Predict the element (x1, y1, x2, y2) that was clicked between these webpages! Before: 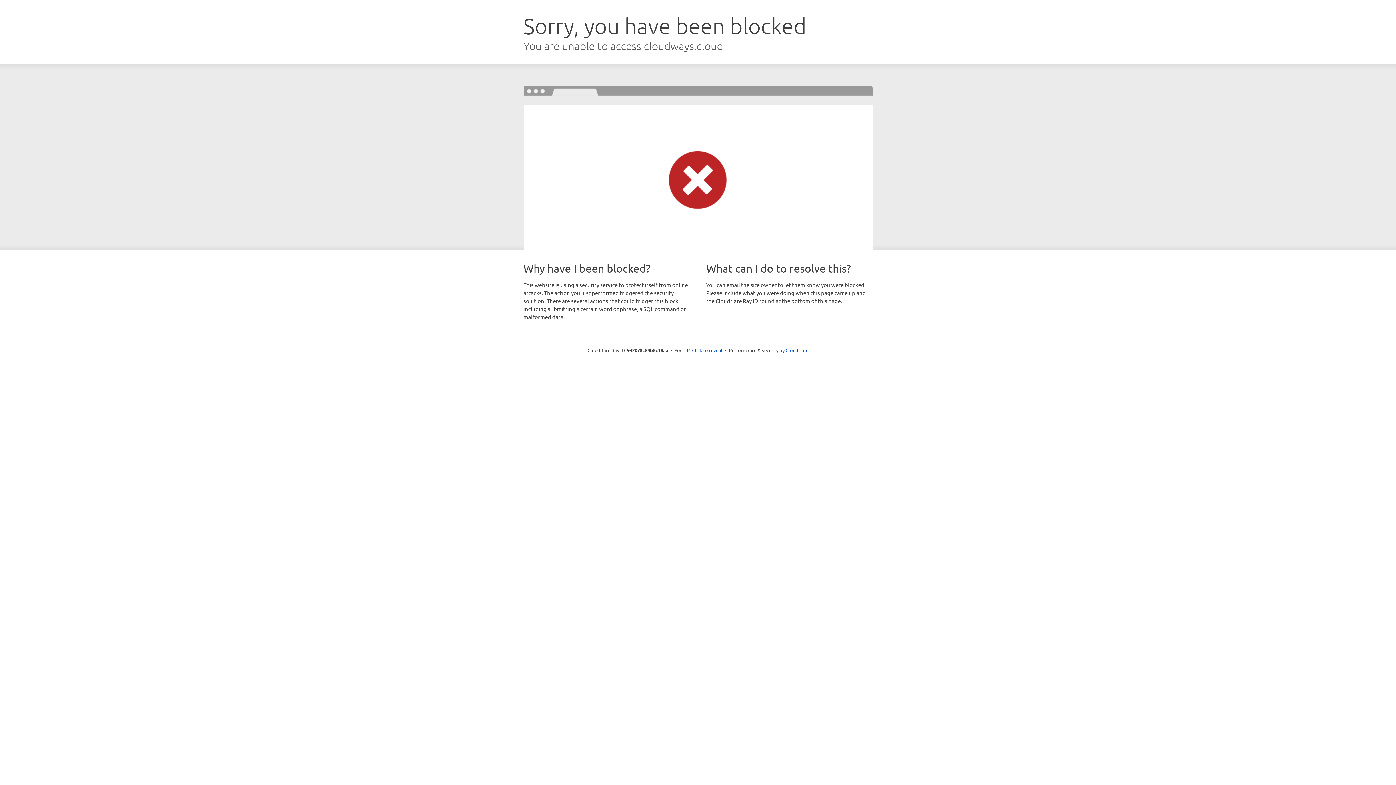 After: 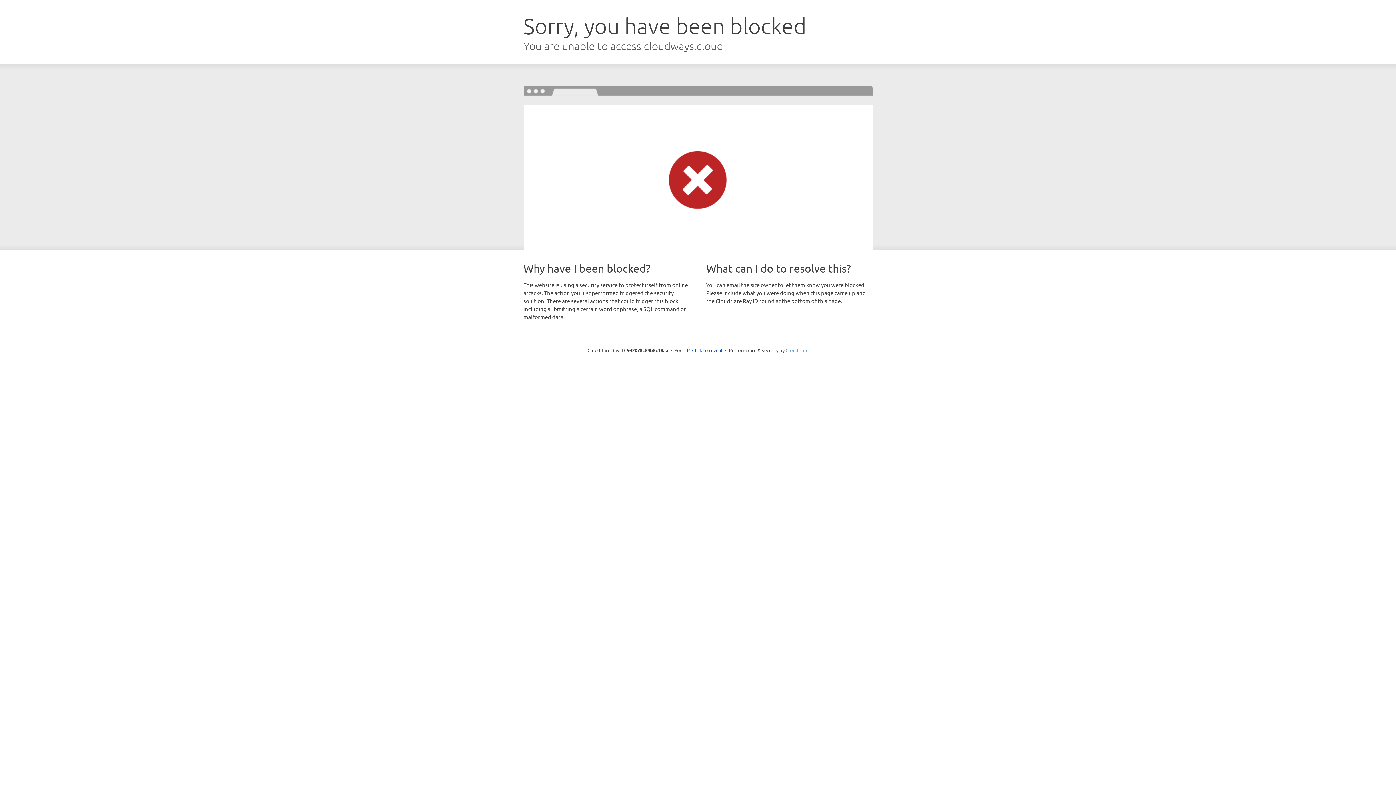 Action: label: Cloudflare bbox: (785, 347, 808, 353)